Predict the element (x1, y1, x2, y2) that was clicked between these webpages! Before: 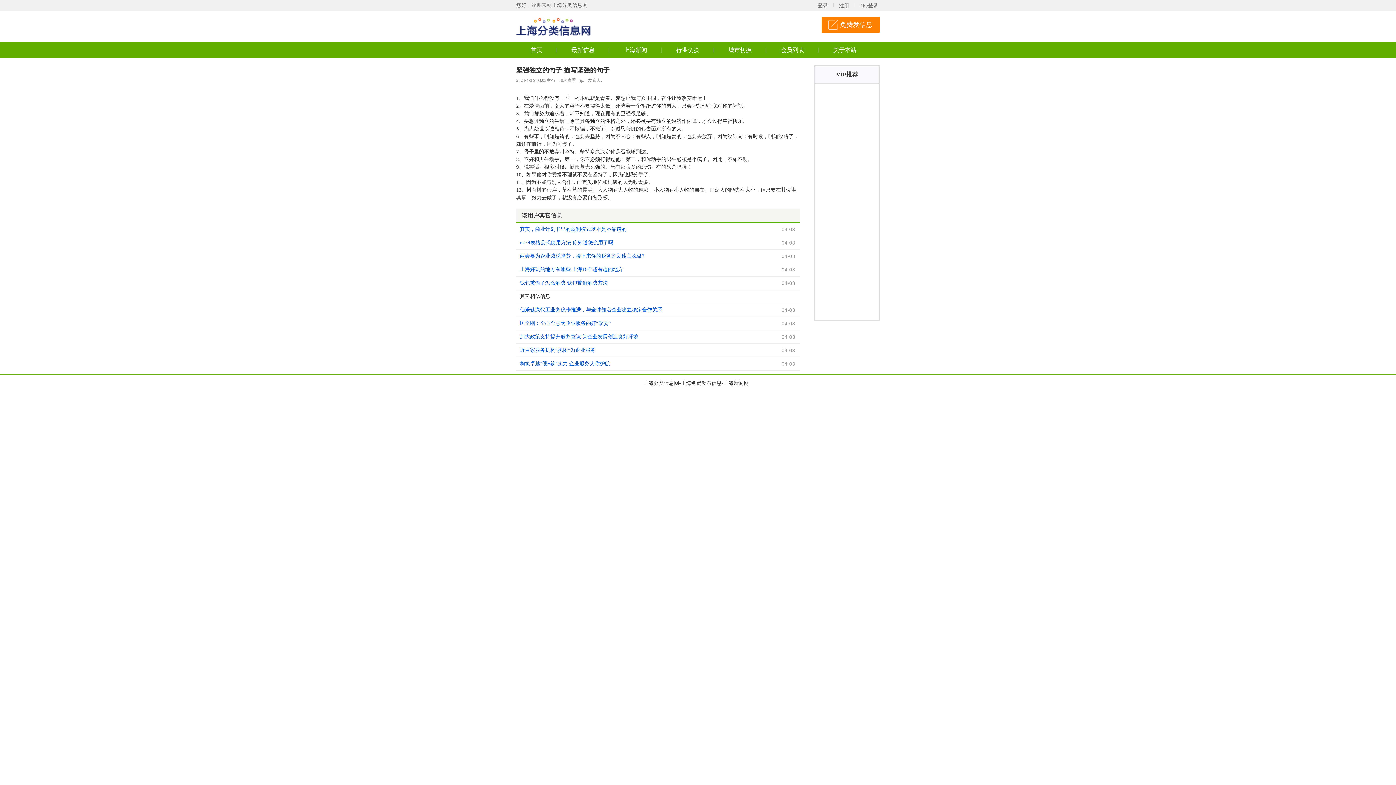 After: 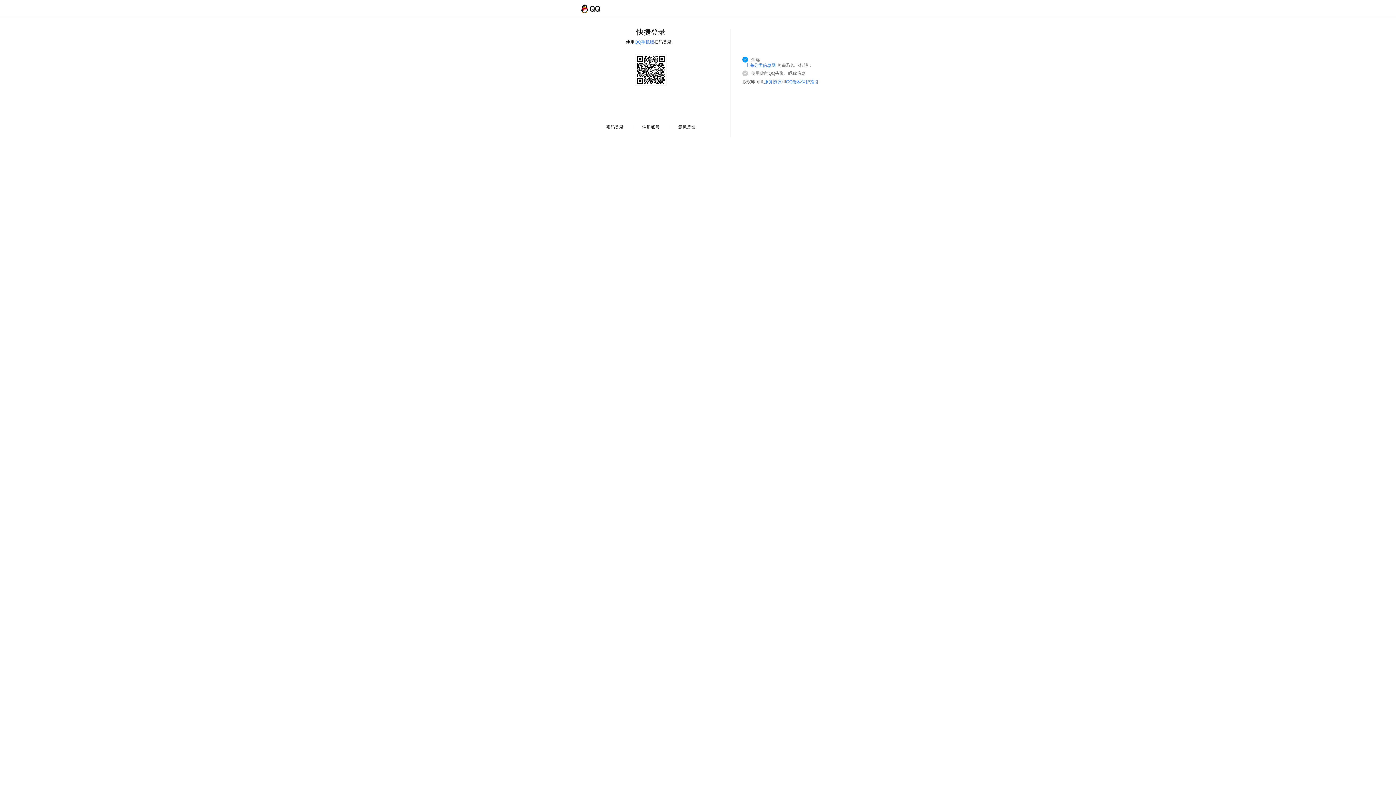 Action: bbox: (860, 2, 878, 8) label: QQ登录